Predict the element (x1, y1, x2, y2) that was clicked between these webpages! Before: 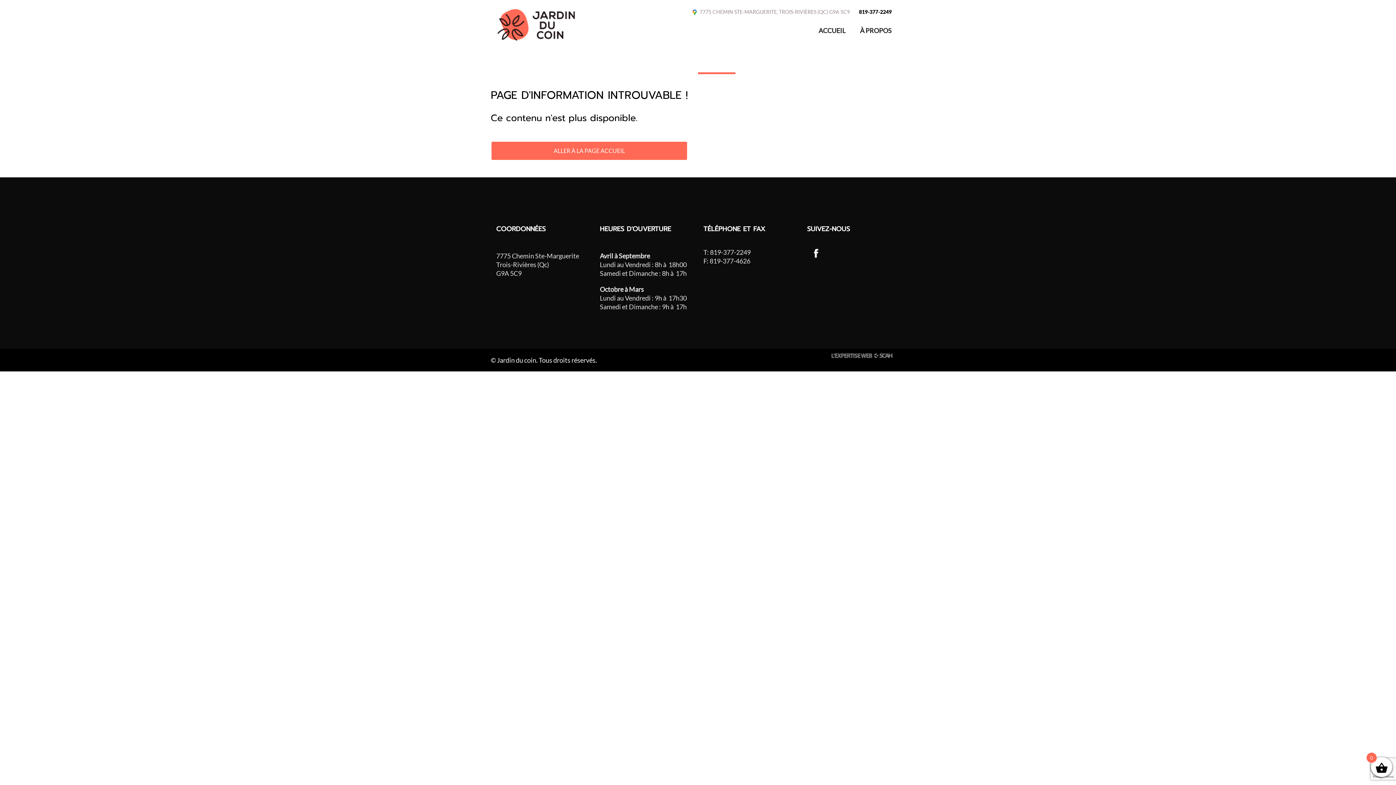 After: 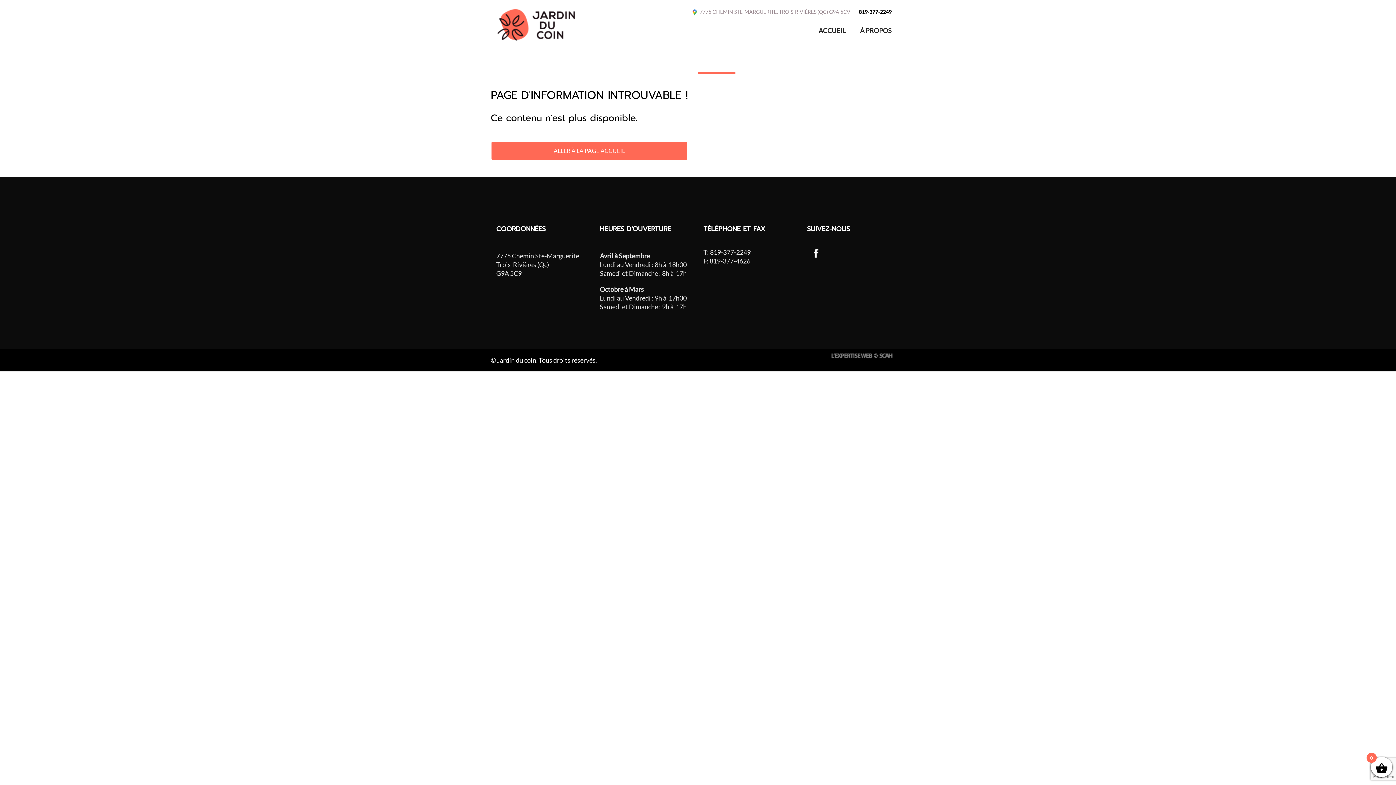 Action: bbox: (810, 248, 821, 256)